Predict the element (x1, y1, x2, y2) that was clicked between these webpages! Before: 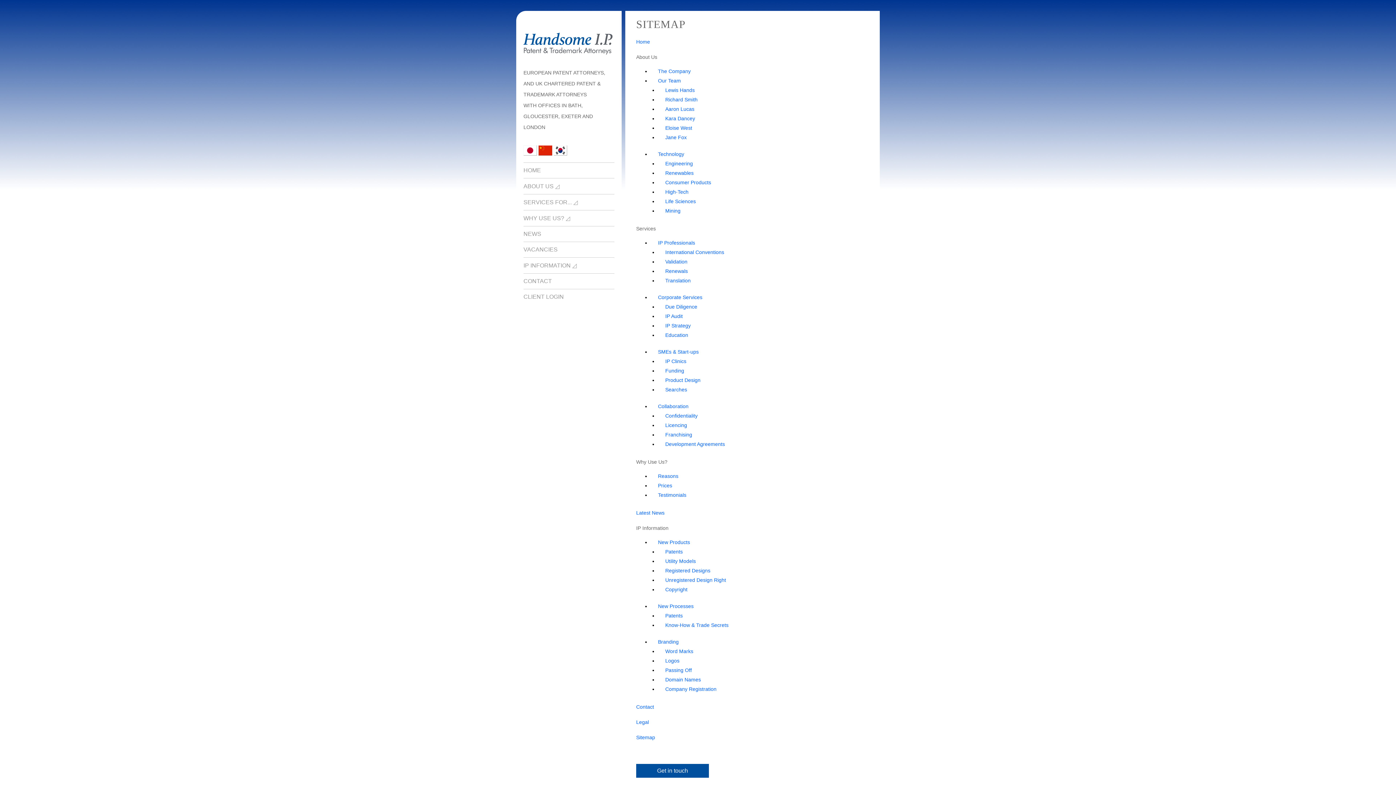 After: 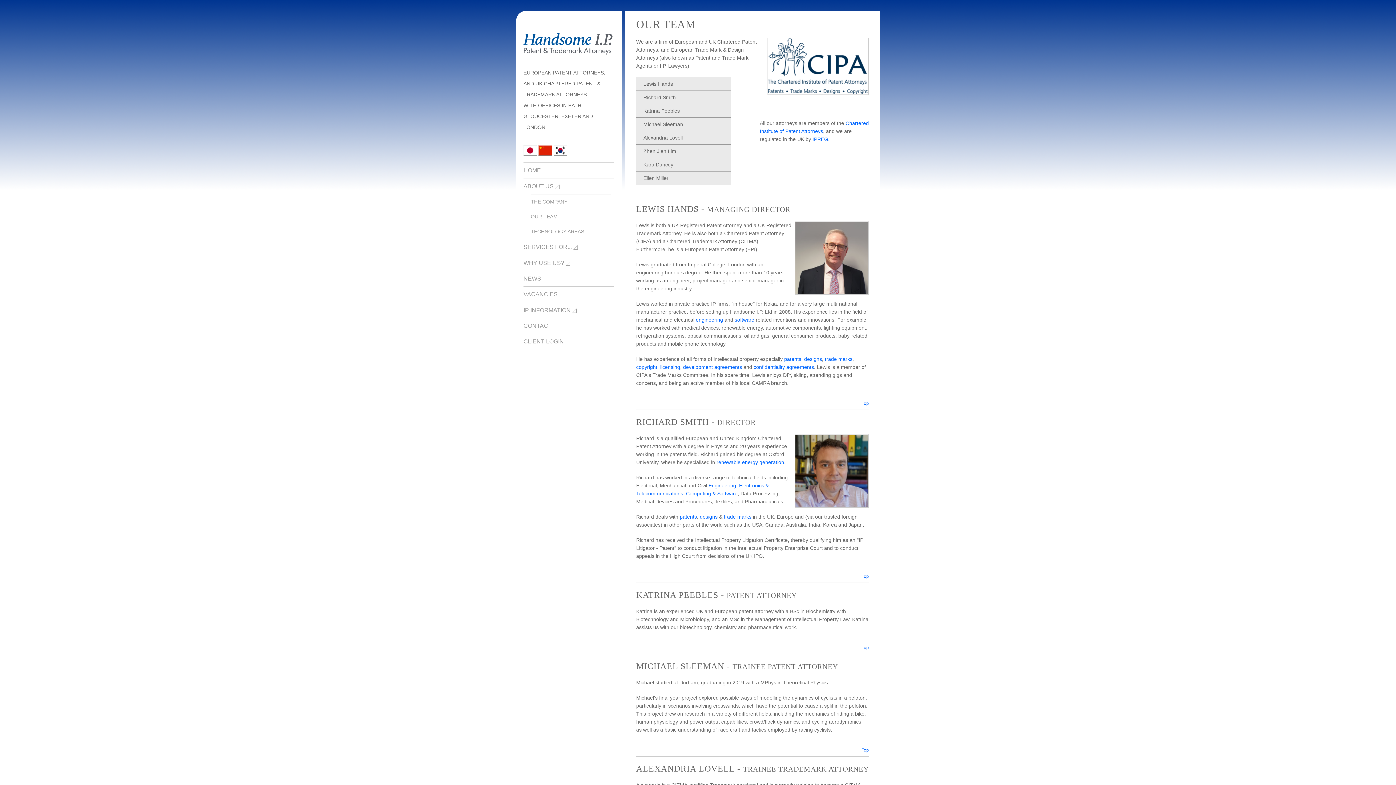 Action: label: Our Team bbox: (658, 77, 681, 83)